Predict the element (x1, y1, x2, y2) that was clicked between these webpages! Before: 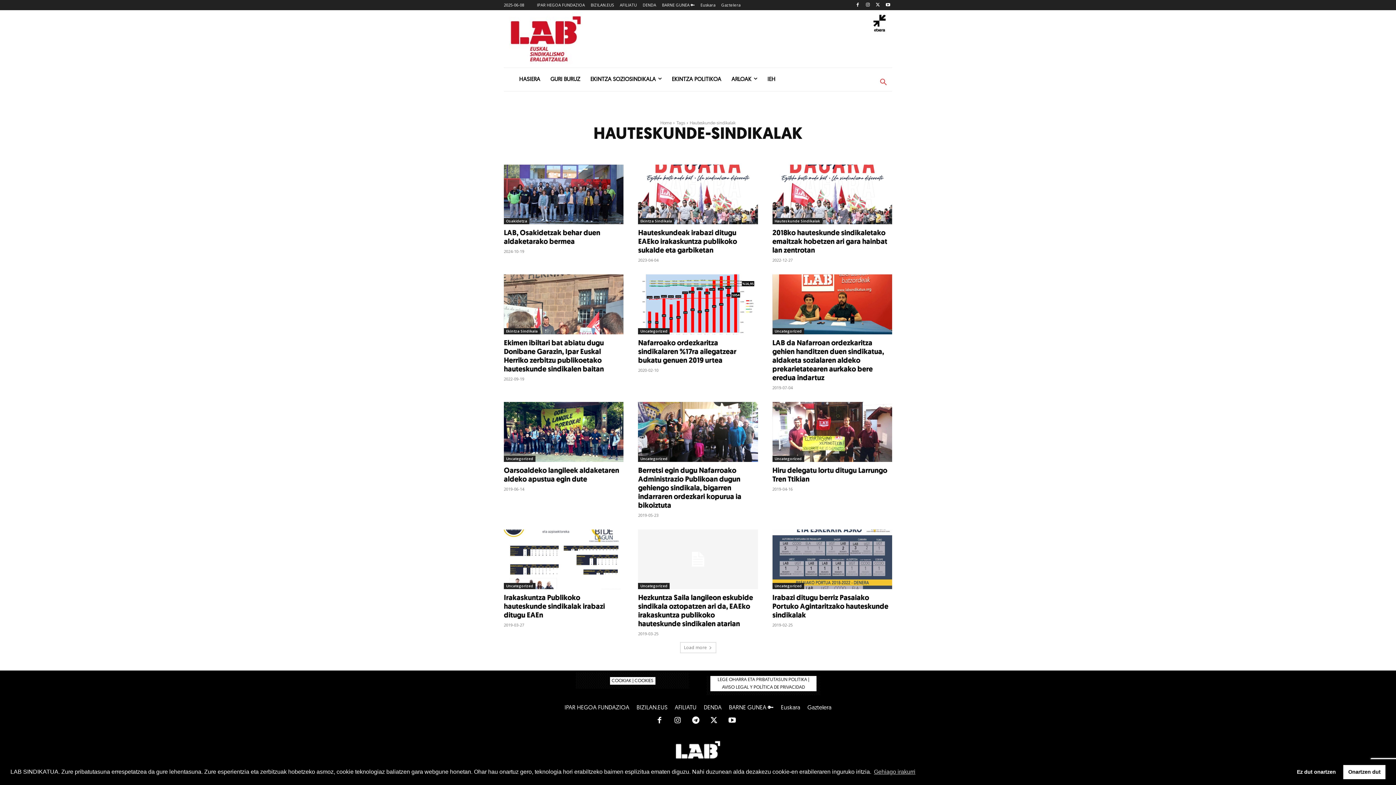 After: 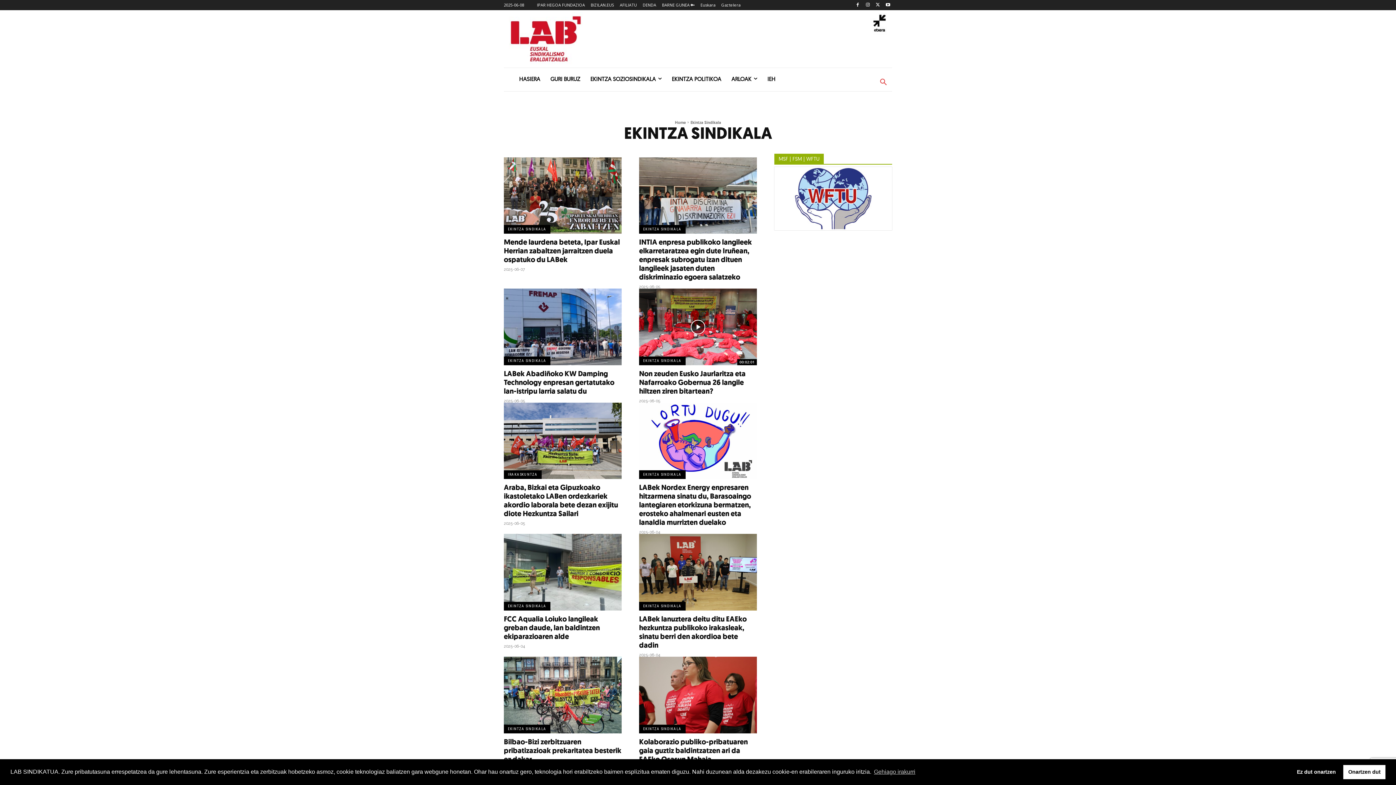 Action: label: Ekintza Sindikala bbox: (504, 328, 540, 334)